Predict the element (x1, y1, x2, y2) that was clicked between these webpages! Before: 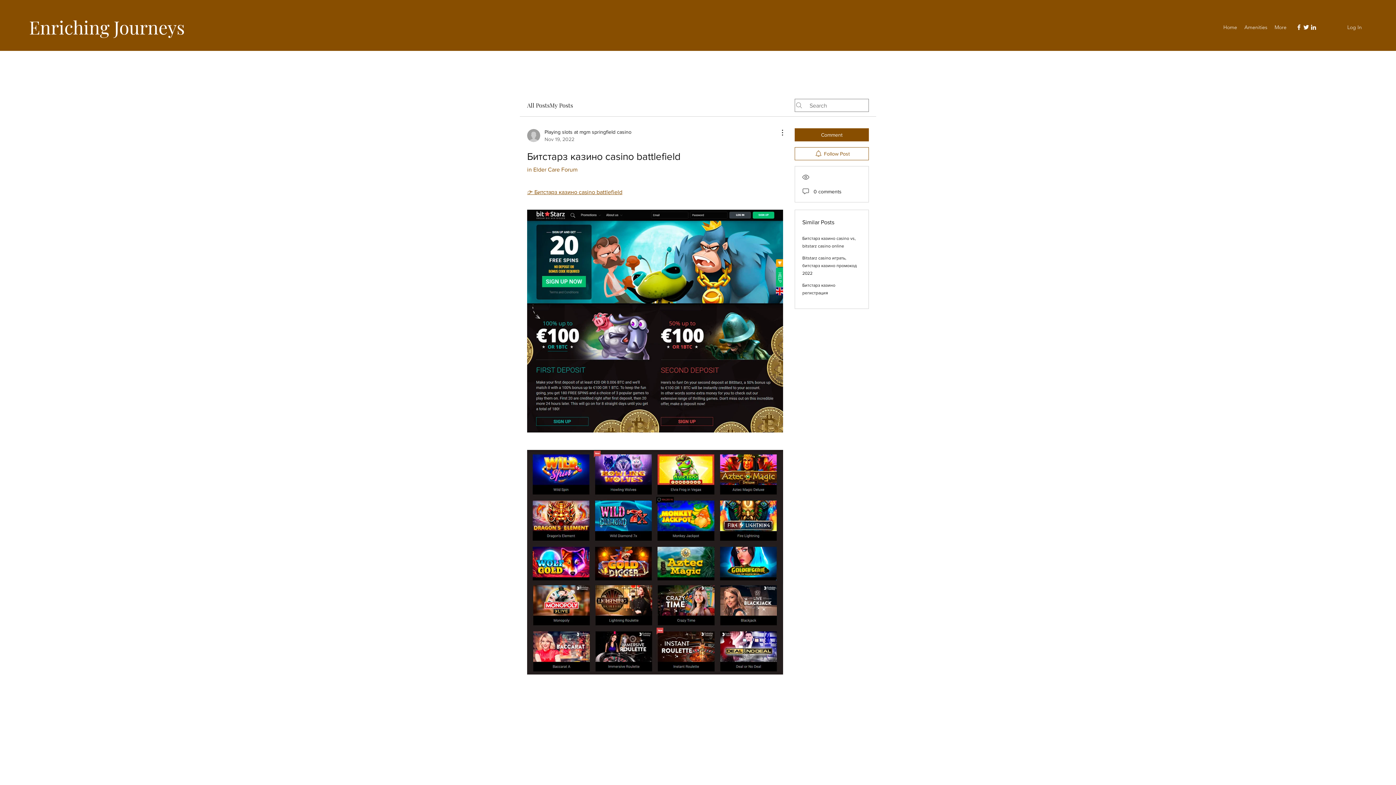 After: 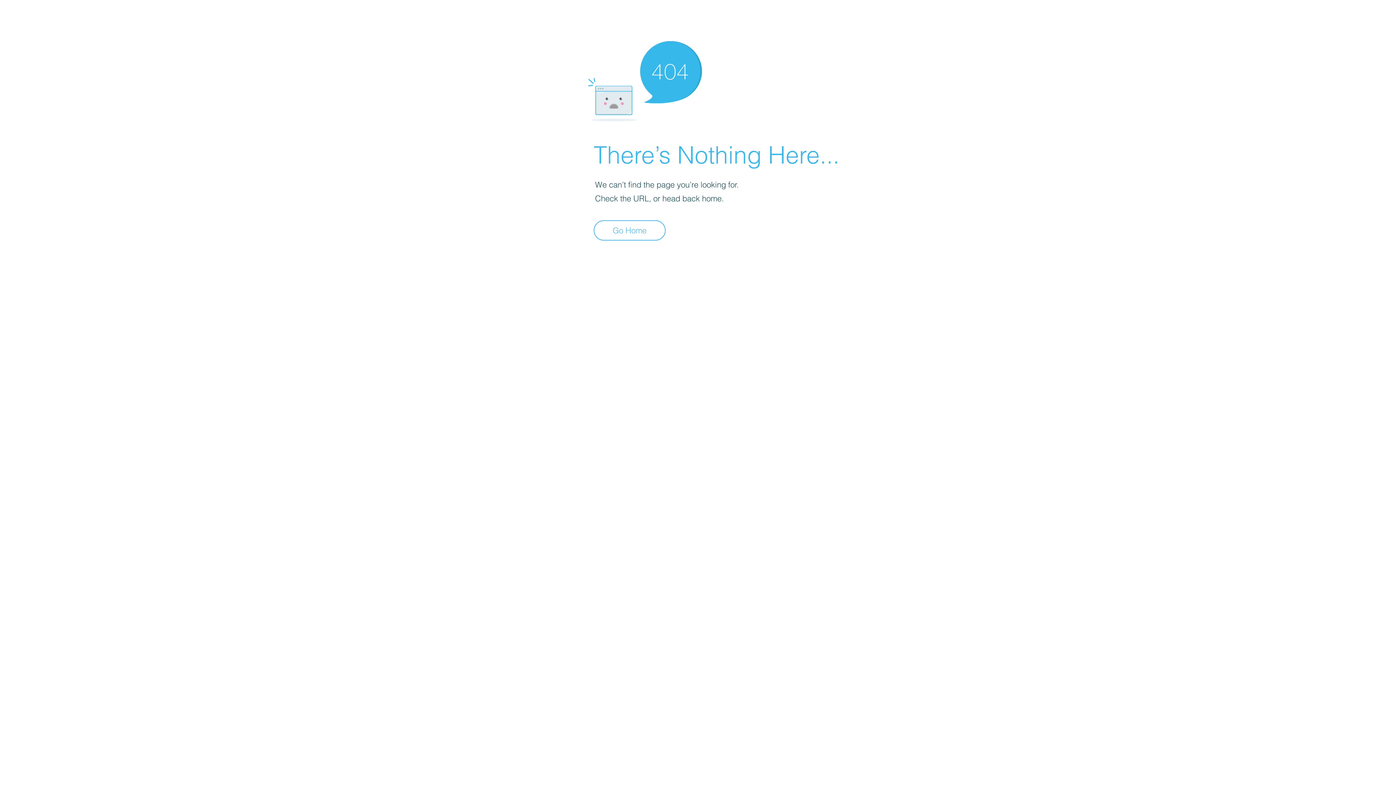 Action: label: Playing slots at mgm springfield casino
Nov 19, 2022 bbox: (527, 128, 631, 142)